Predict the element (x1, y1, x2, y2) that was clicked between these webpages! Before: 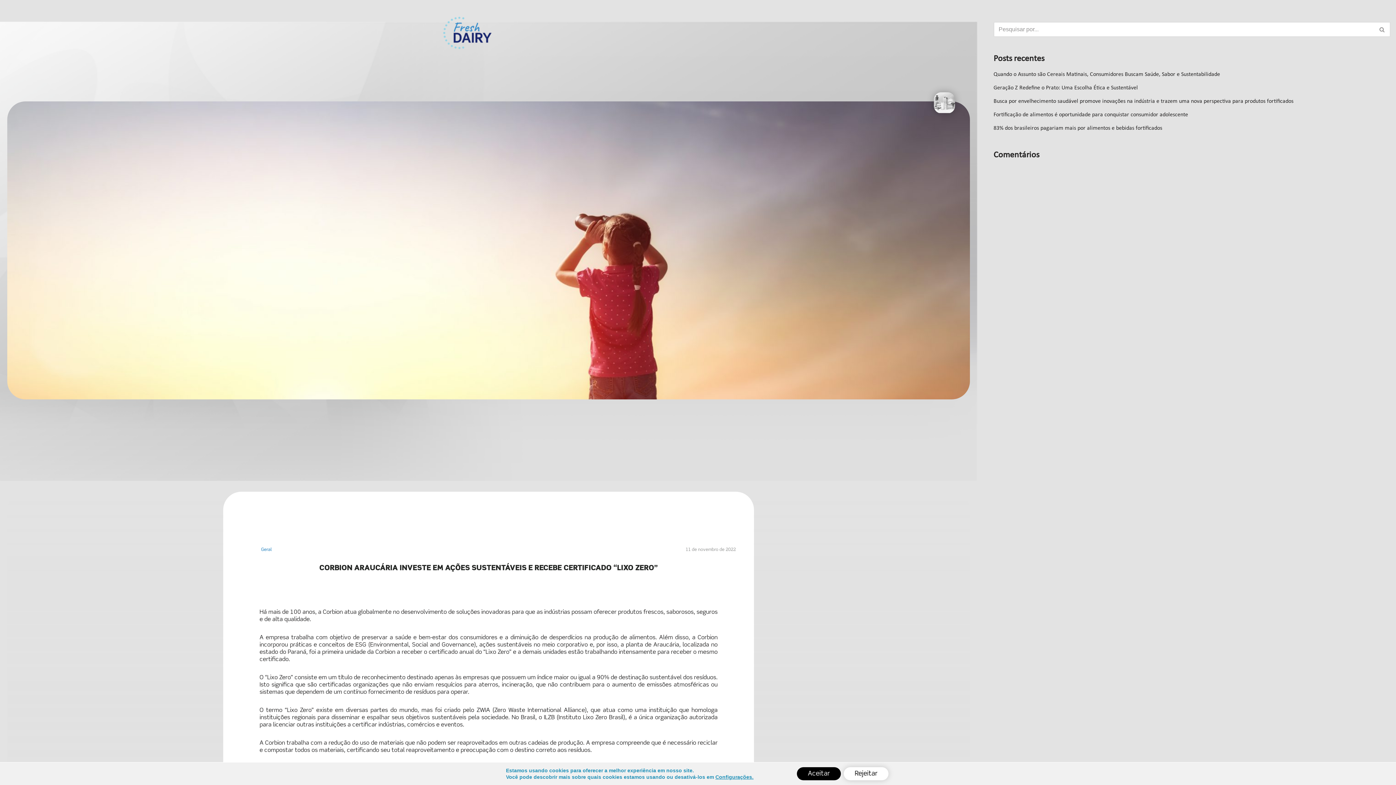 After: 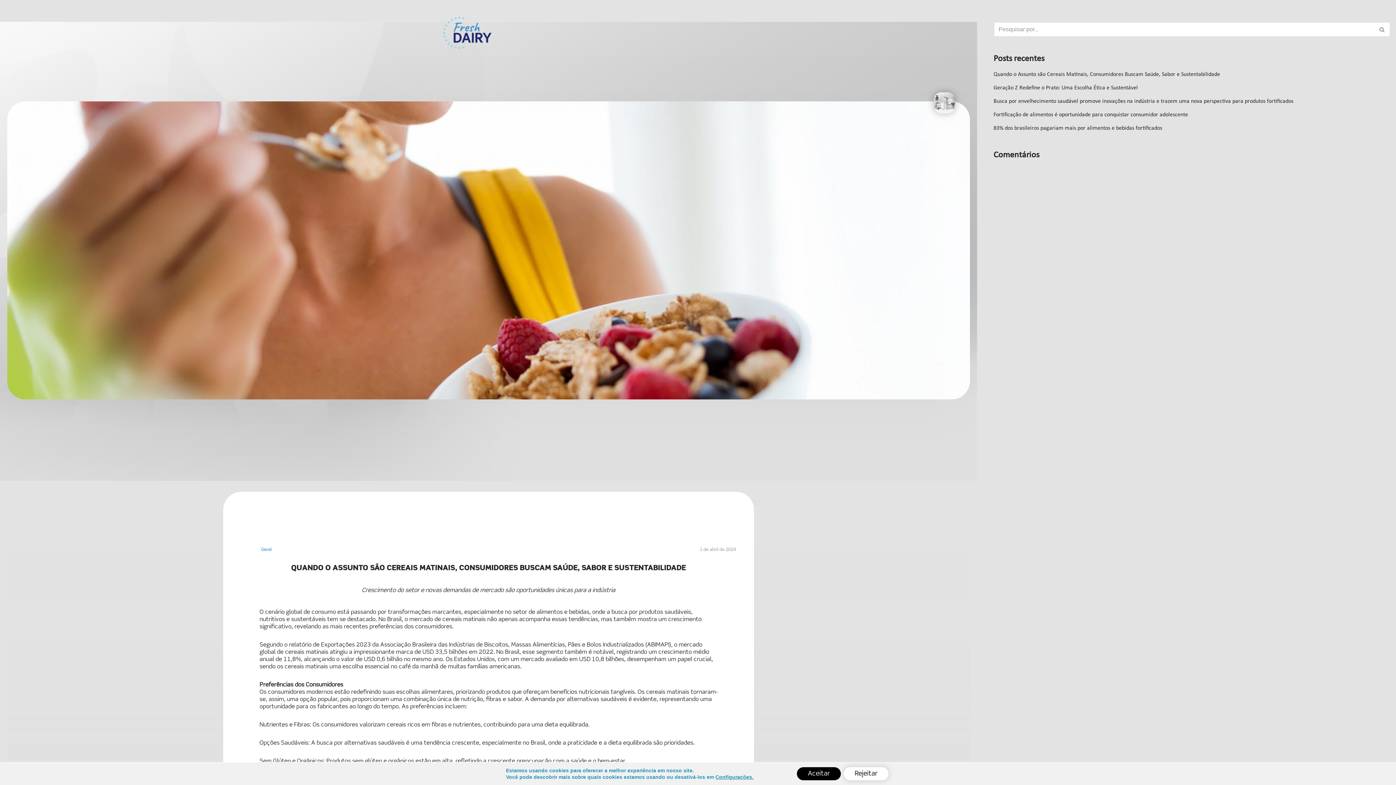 Action: bbox: (993, 71, 1220, 77) label: Quando o Assunto são Cereais Matinais, Consumidores Buscam Saúde, Sabor e Sustentabilidade